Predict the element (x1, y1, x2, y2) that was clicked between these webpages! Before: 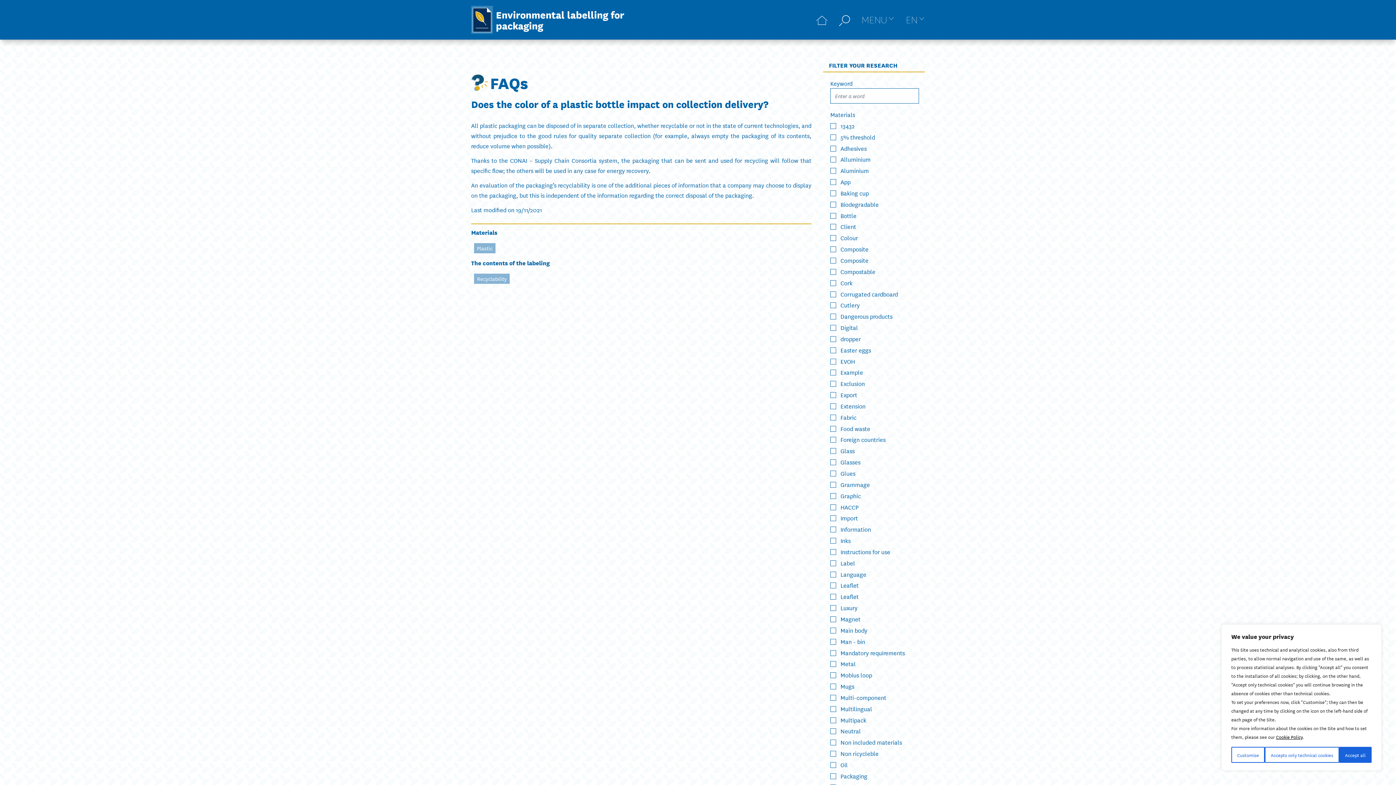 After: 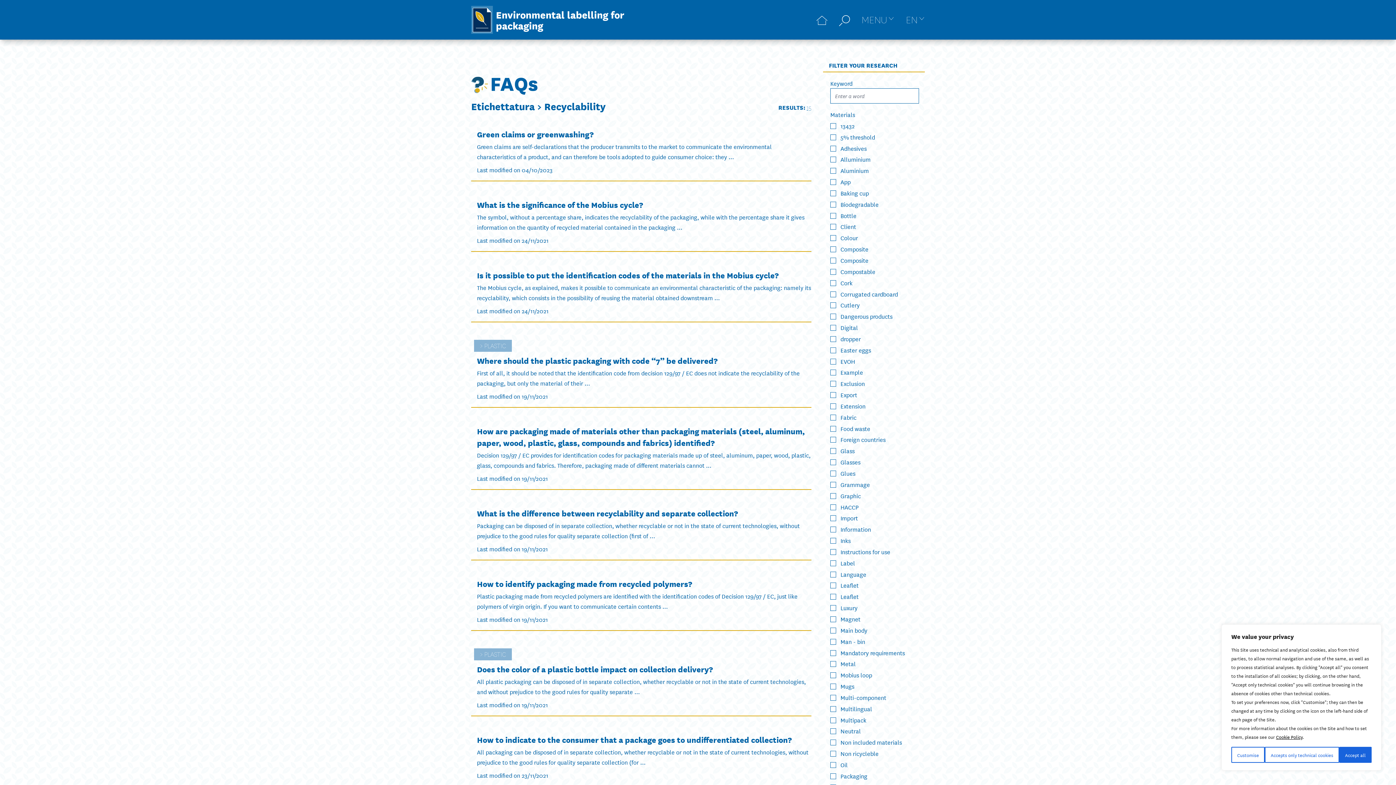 Action: bbox: (474, 273, 509, 283) label: Recyclability